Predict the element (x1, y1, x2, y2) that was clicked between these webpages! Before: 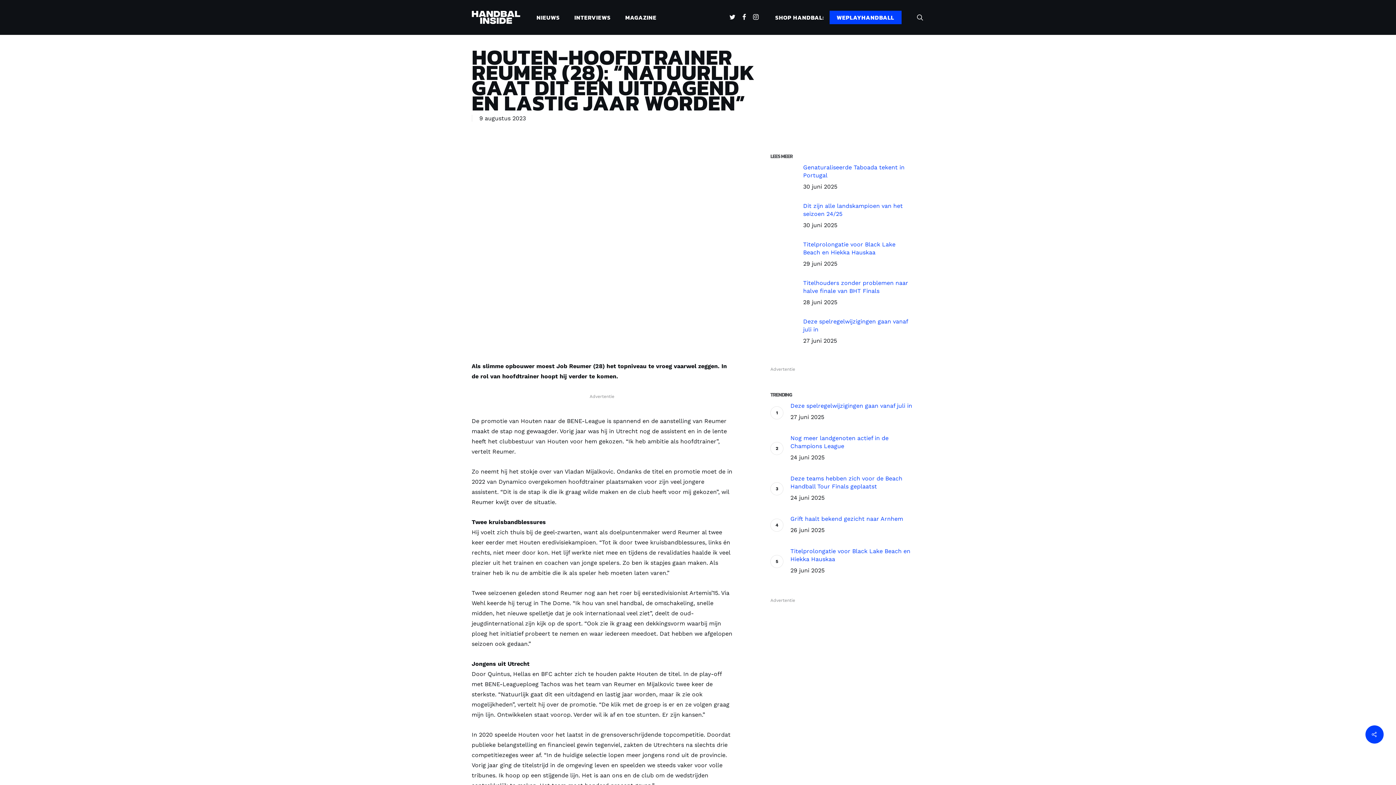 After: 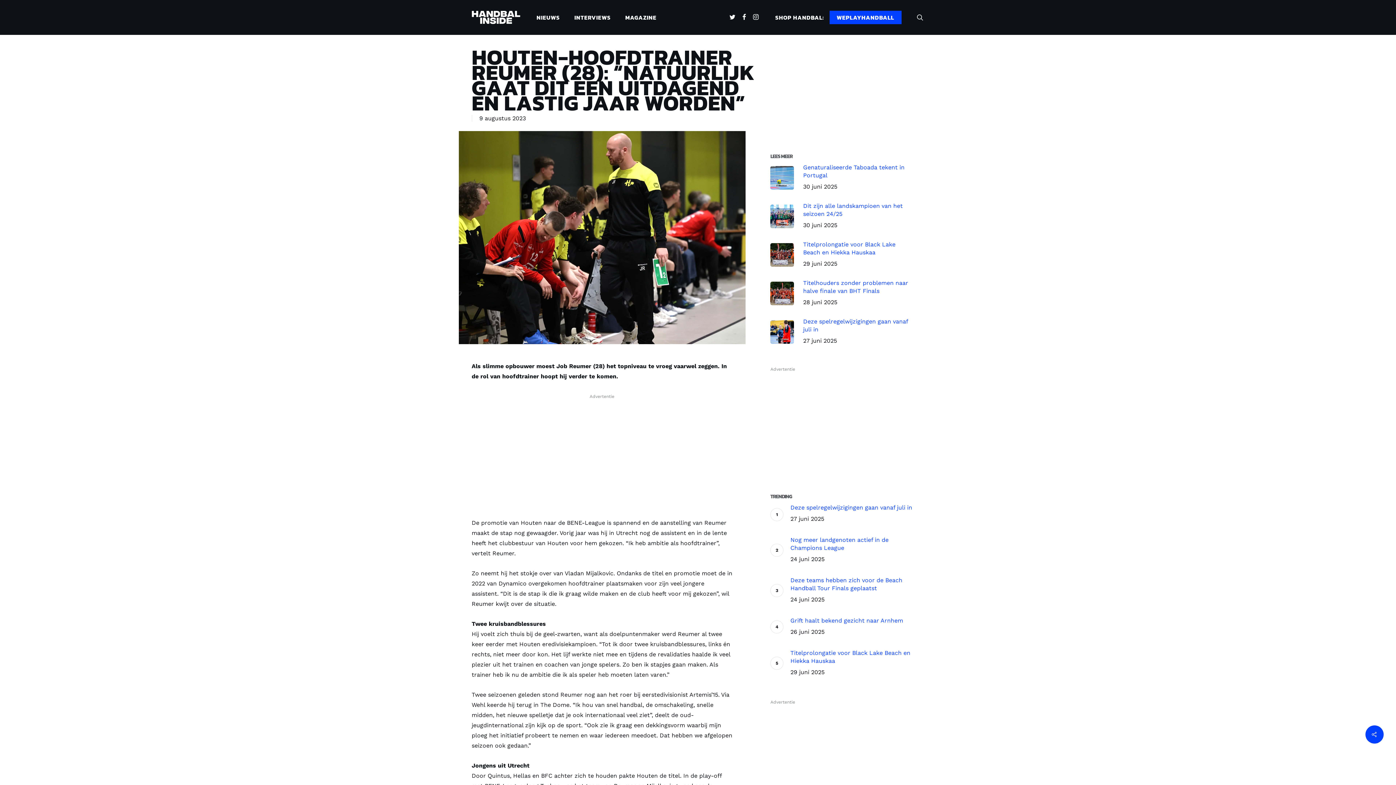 Action: label: INSTAGRAM bbox: (749, 13, 762, 21)